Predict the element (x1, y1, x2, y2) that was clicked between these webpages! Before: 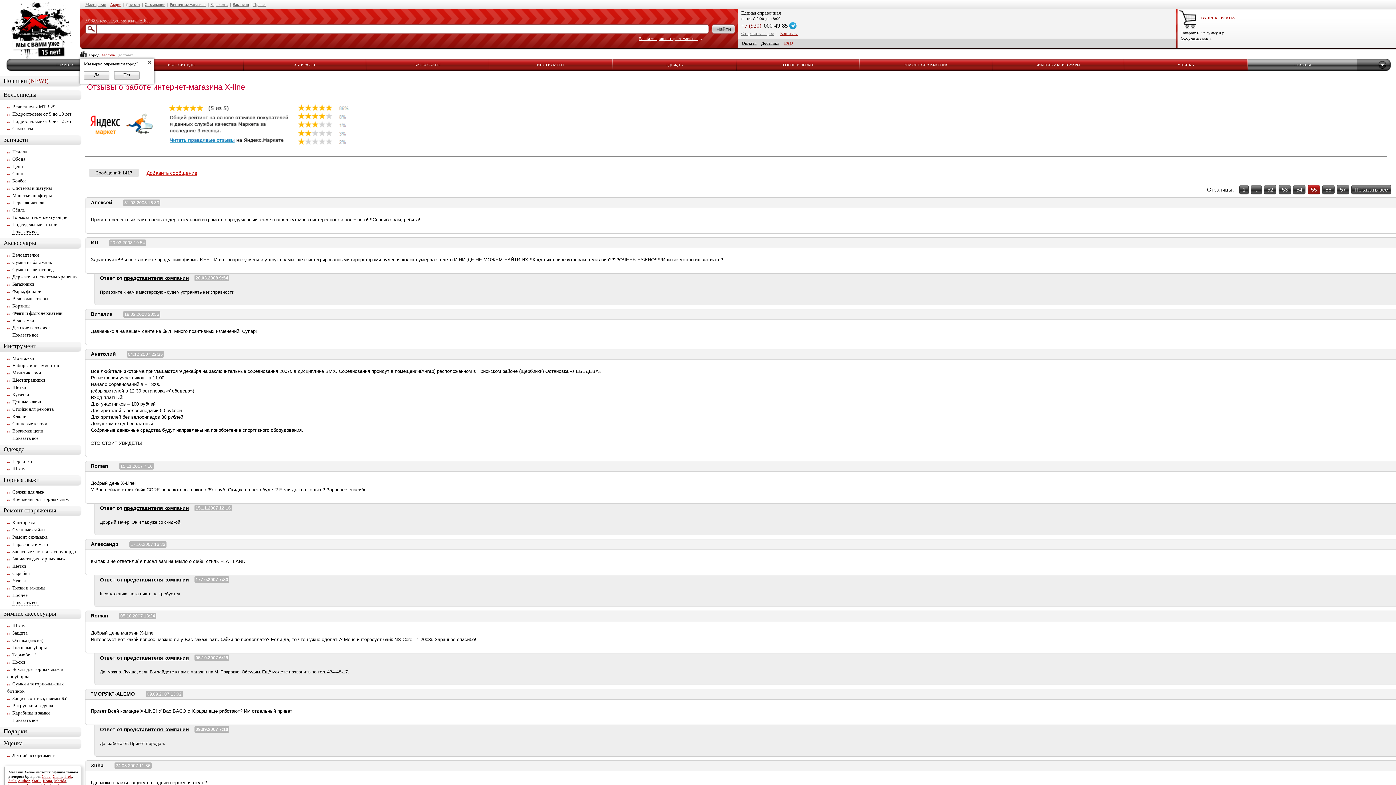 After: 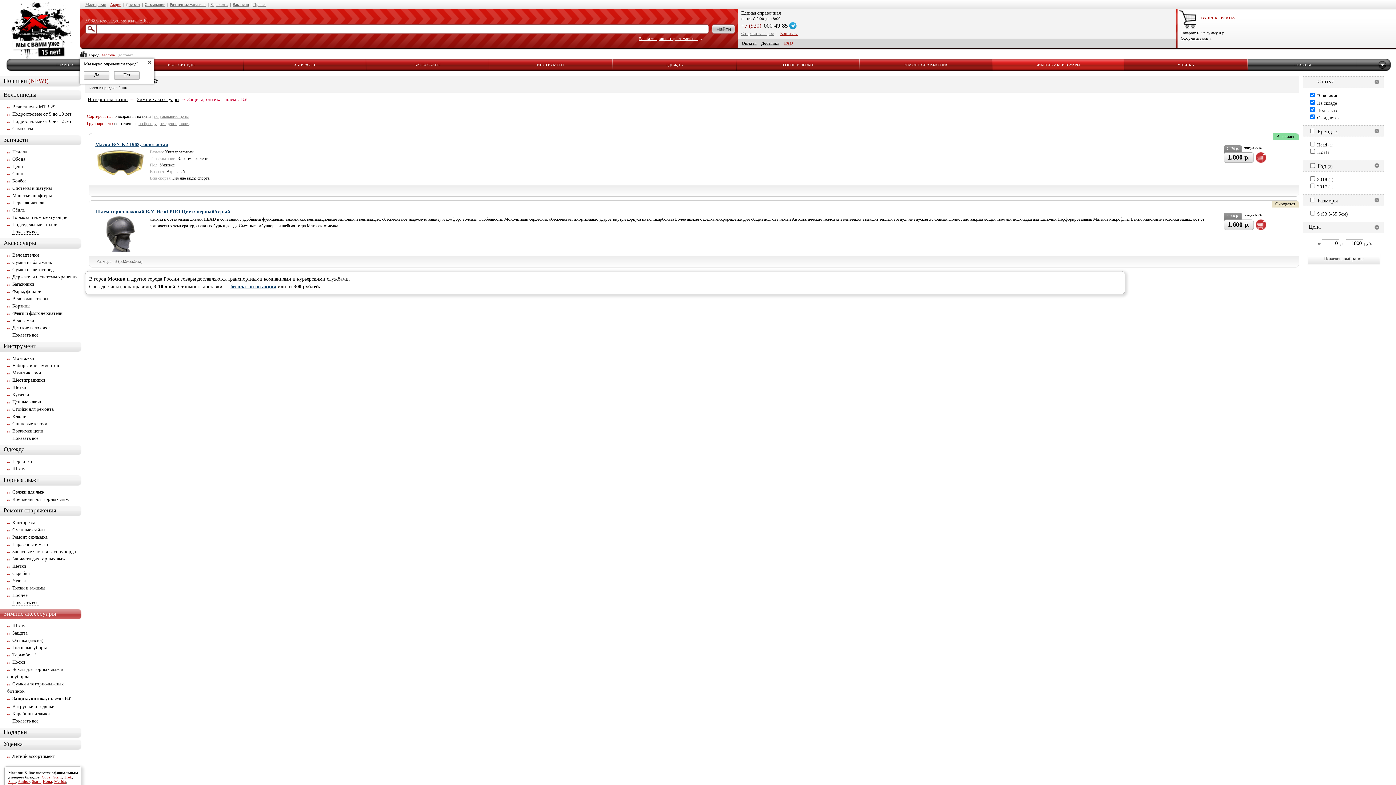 Action: bbox: (7, 696, 67, 701) label: Защита, оптика, шлемы БУ